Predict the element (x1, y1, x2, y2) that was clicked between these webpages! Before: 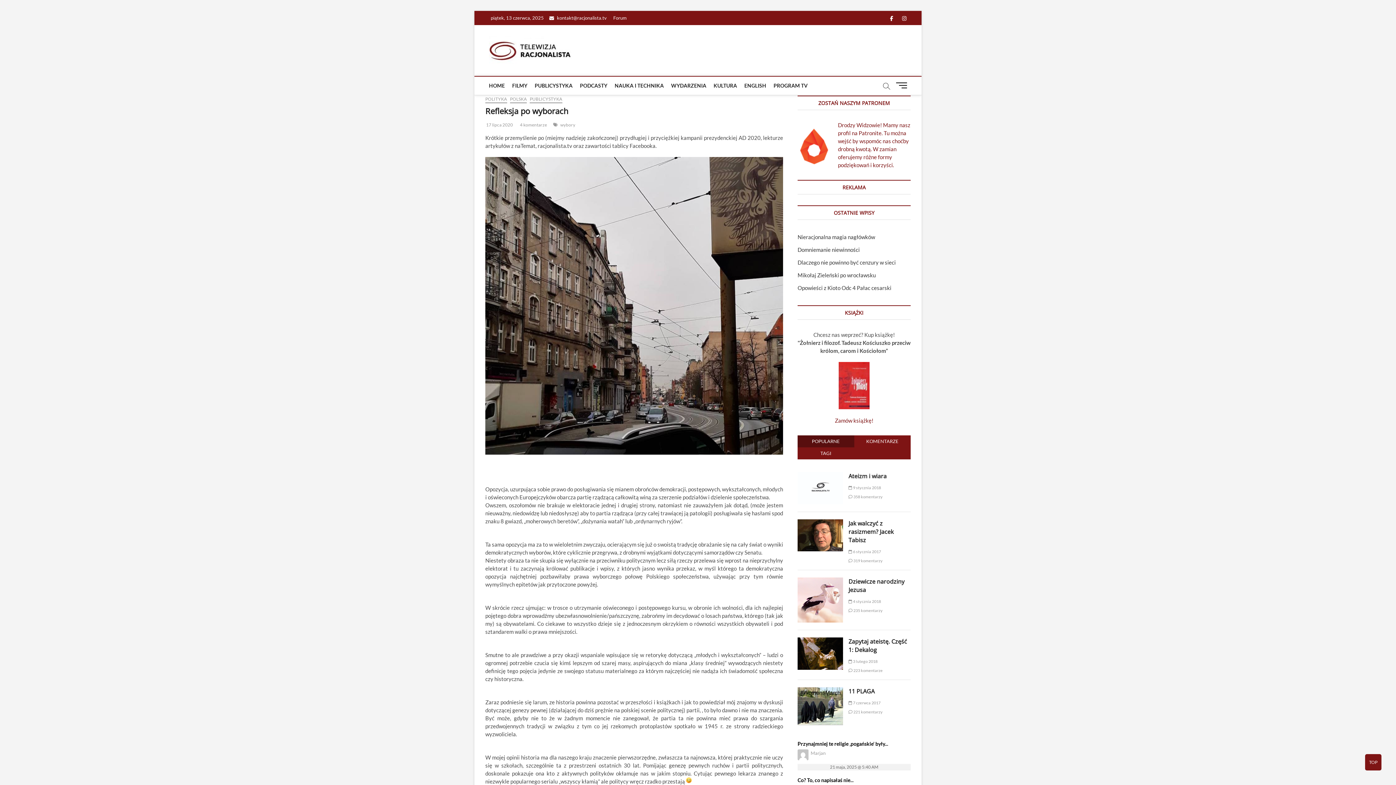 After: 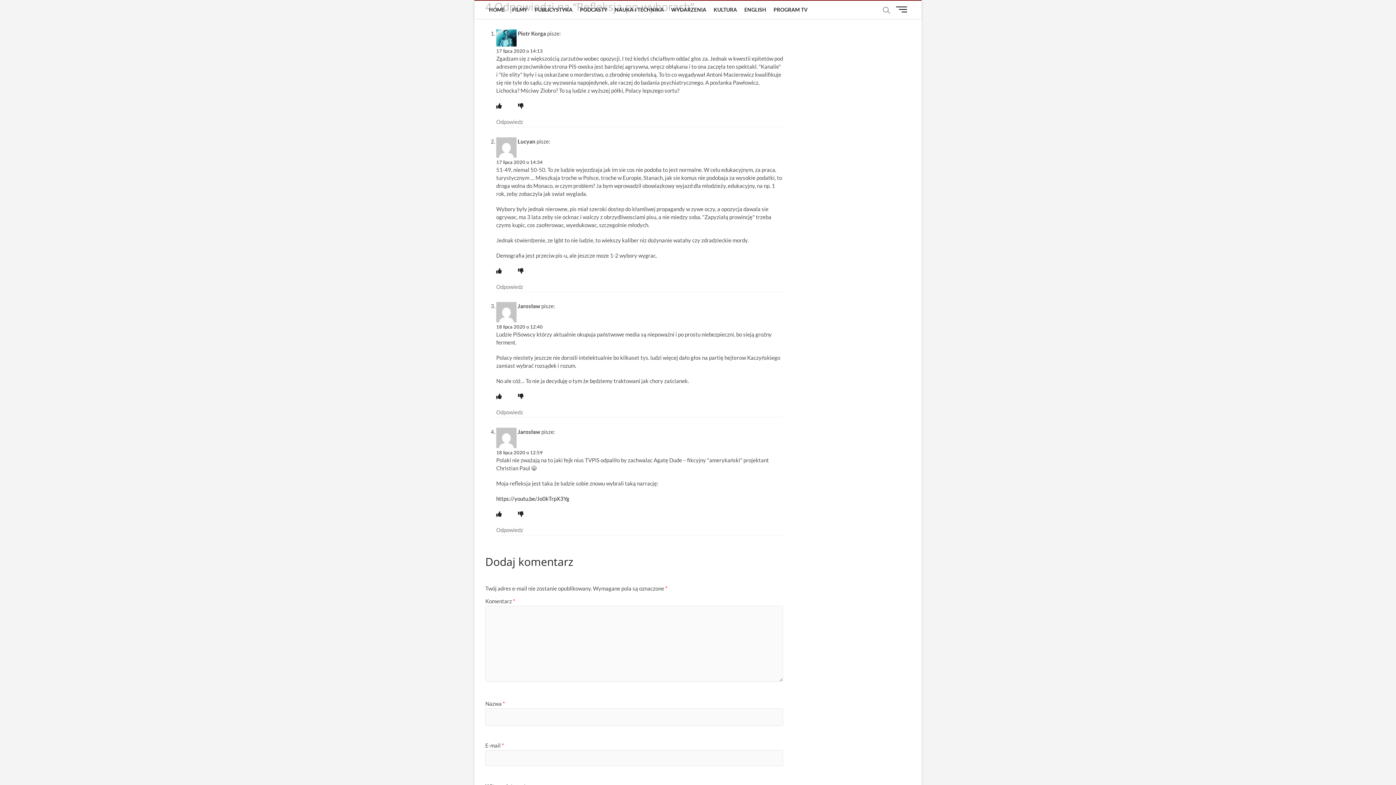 Action: bbox: (519, 122, 547, 127) label:  4 komentarze